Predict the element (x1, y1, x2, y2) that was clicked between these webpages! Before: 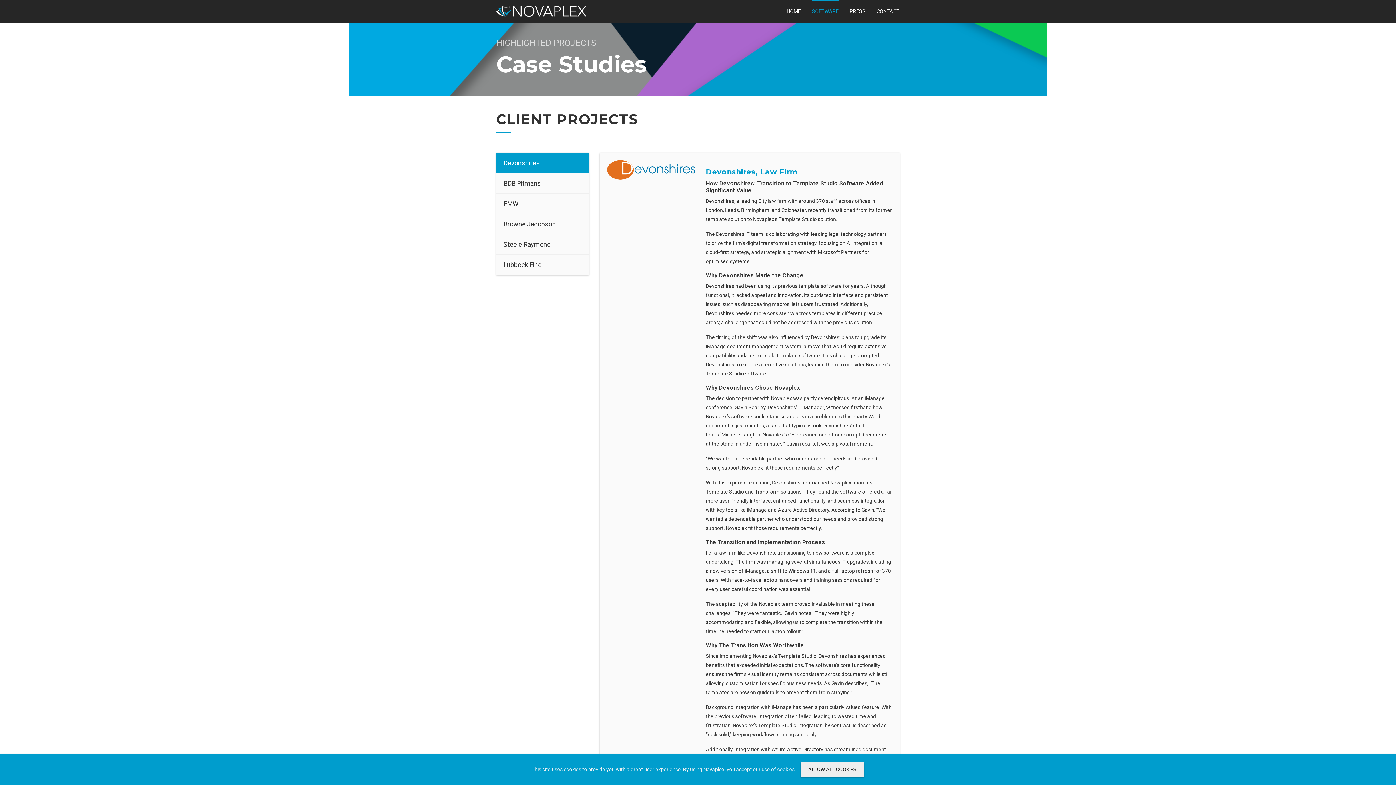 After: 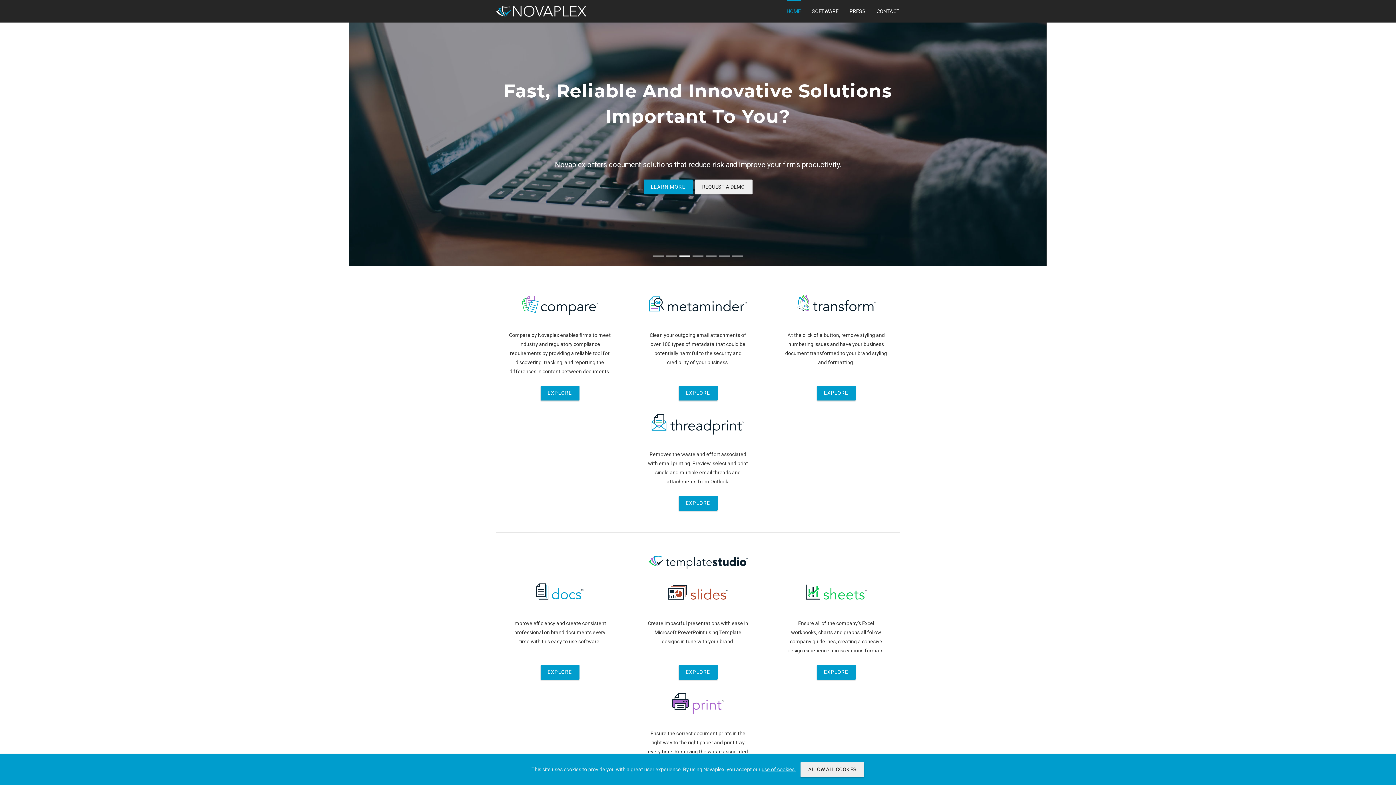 Action: bbox: (496, 4, 586, 18)